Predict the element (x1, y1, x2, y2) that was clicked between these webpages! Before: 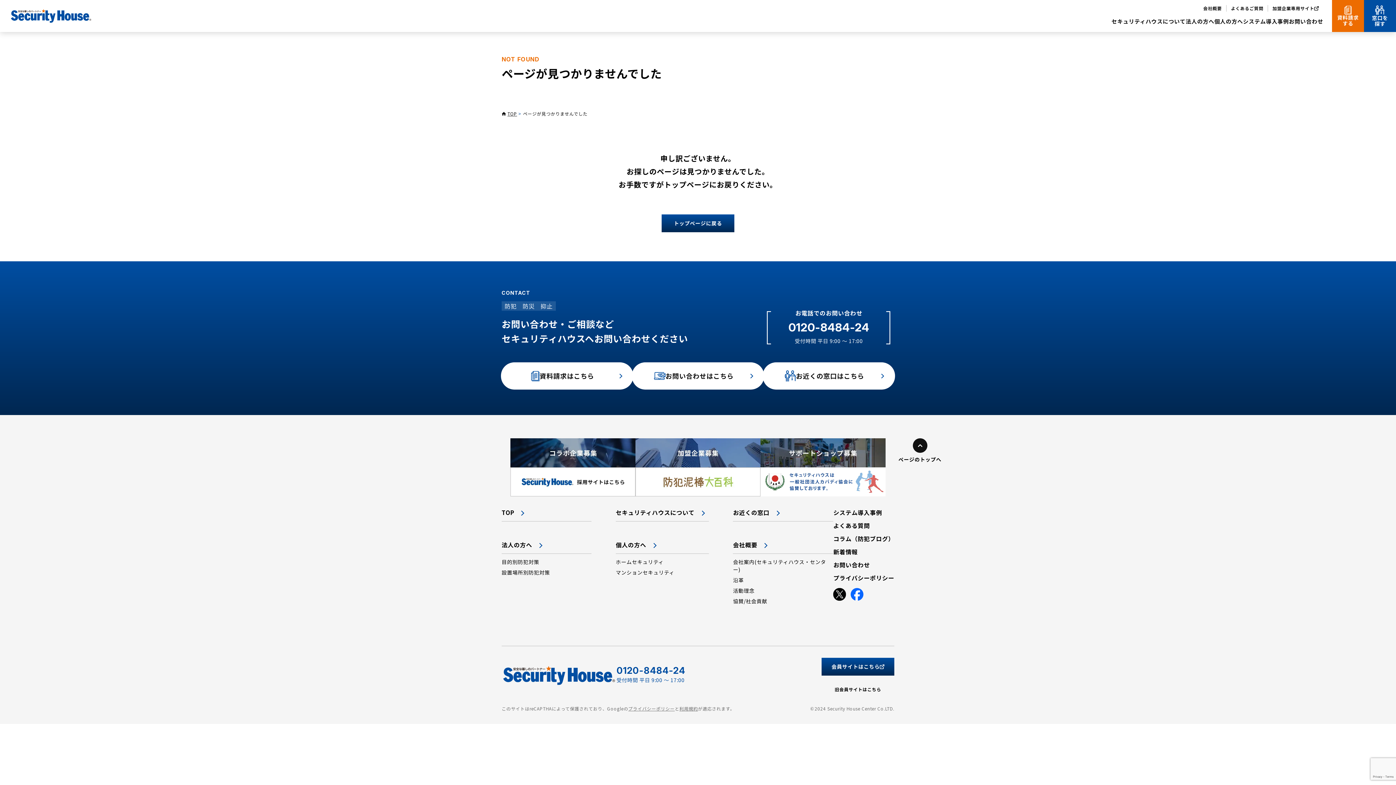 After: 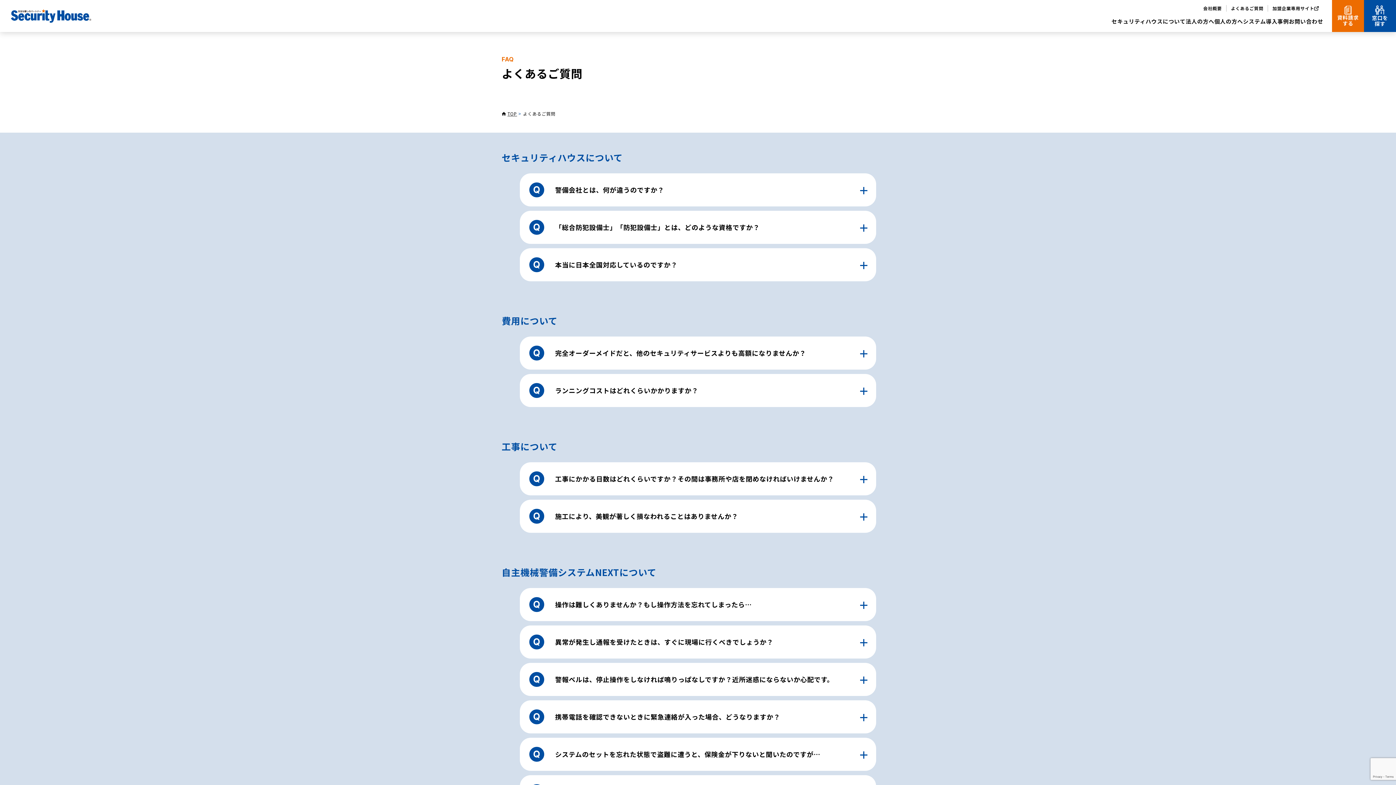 Action: bbox: (833, 521, 870, 530) label: よくある質問